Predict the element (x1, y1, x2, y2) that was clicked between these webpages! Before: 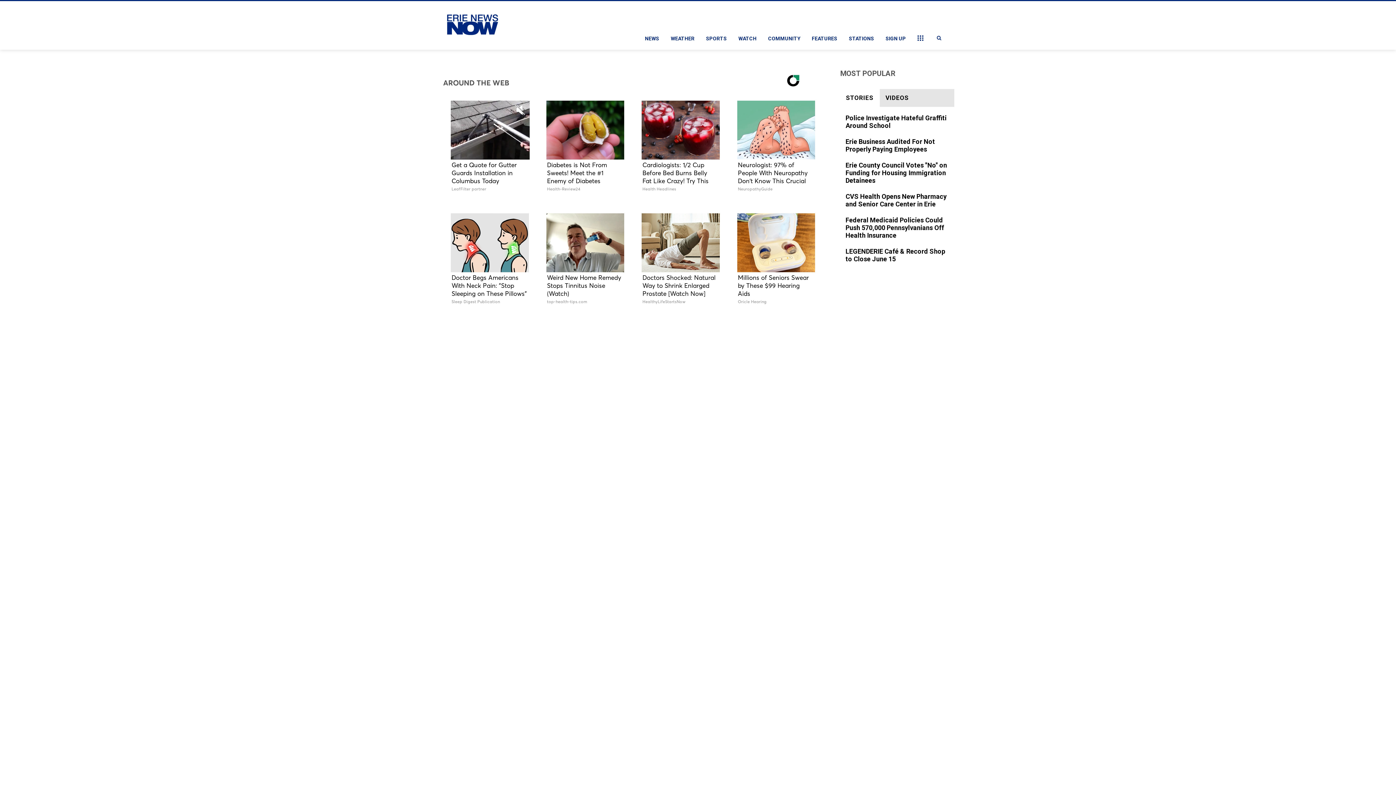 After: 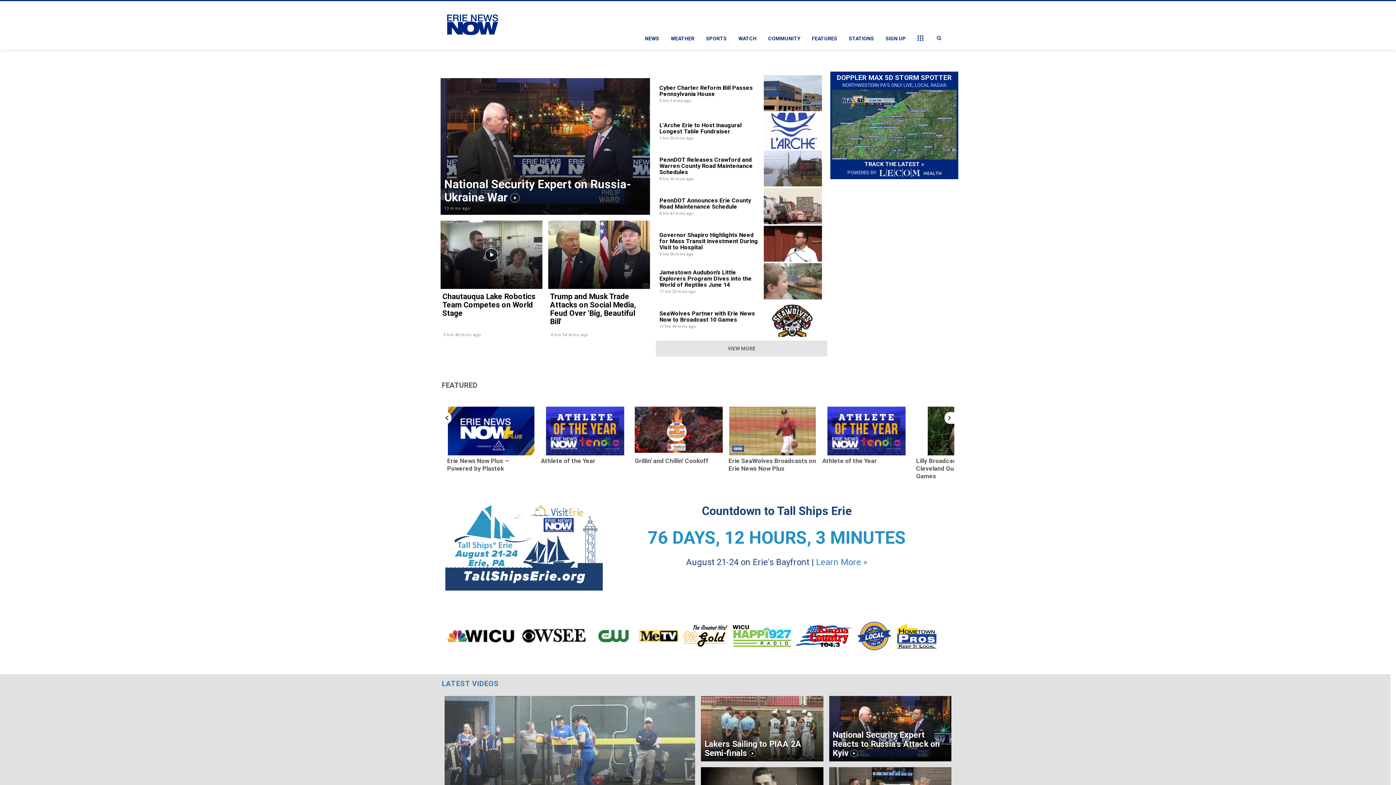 Action: bbox: (447, 6, 607, 37)